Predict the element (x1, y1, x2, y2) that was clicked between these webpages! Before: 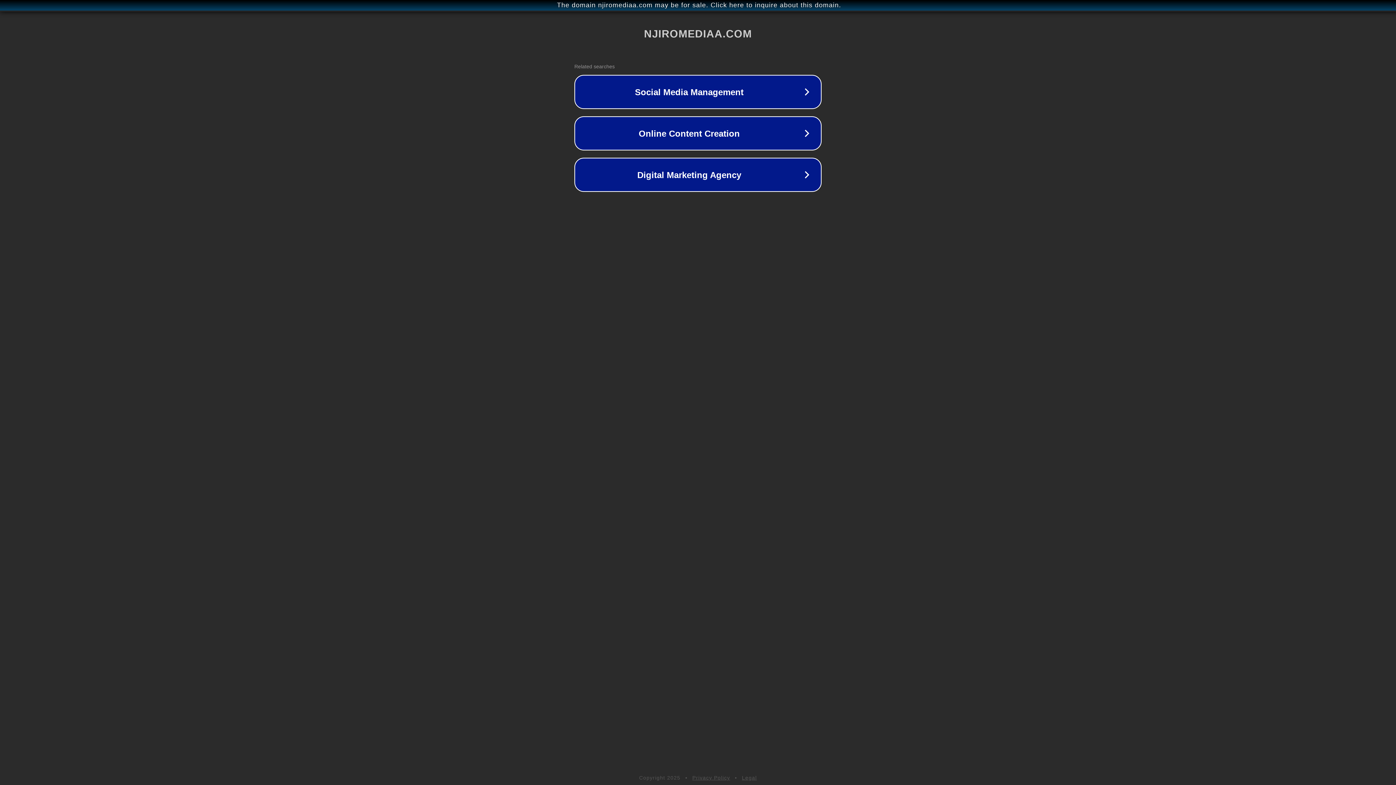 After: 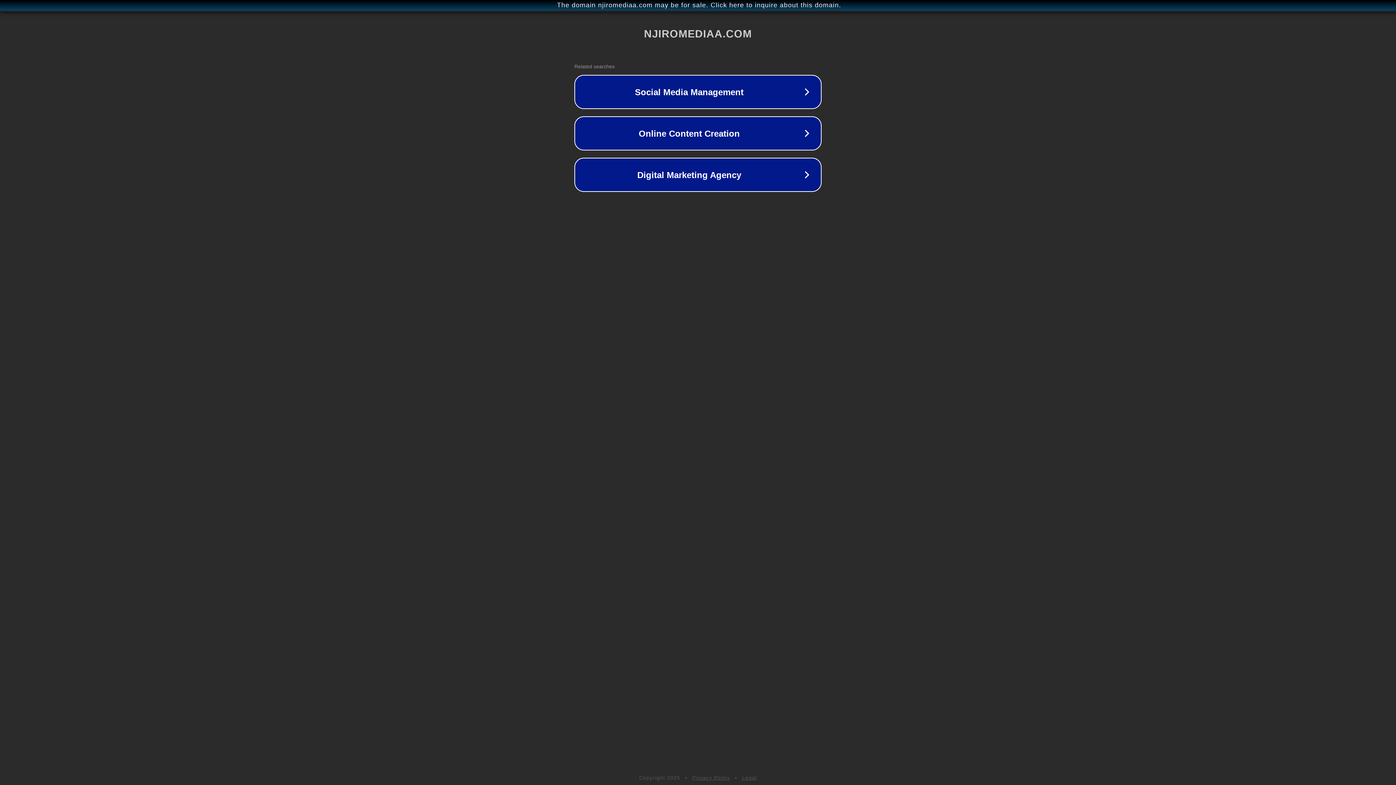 Action: label: Privacy Policy bbox: (692, 775, 730, 781)